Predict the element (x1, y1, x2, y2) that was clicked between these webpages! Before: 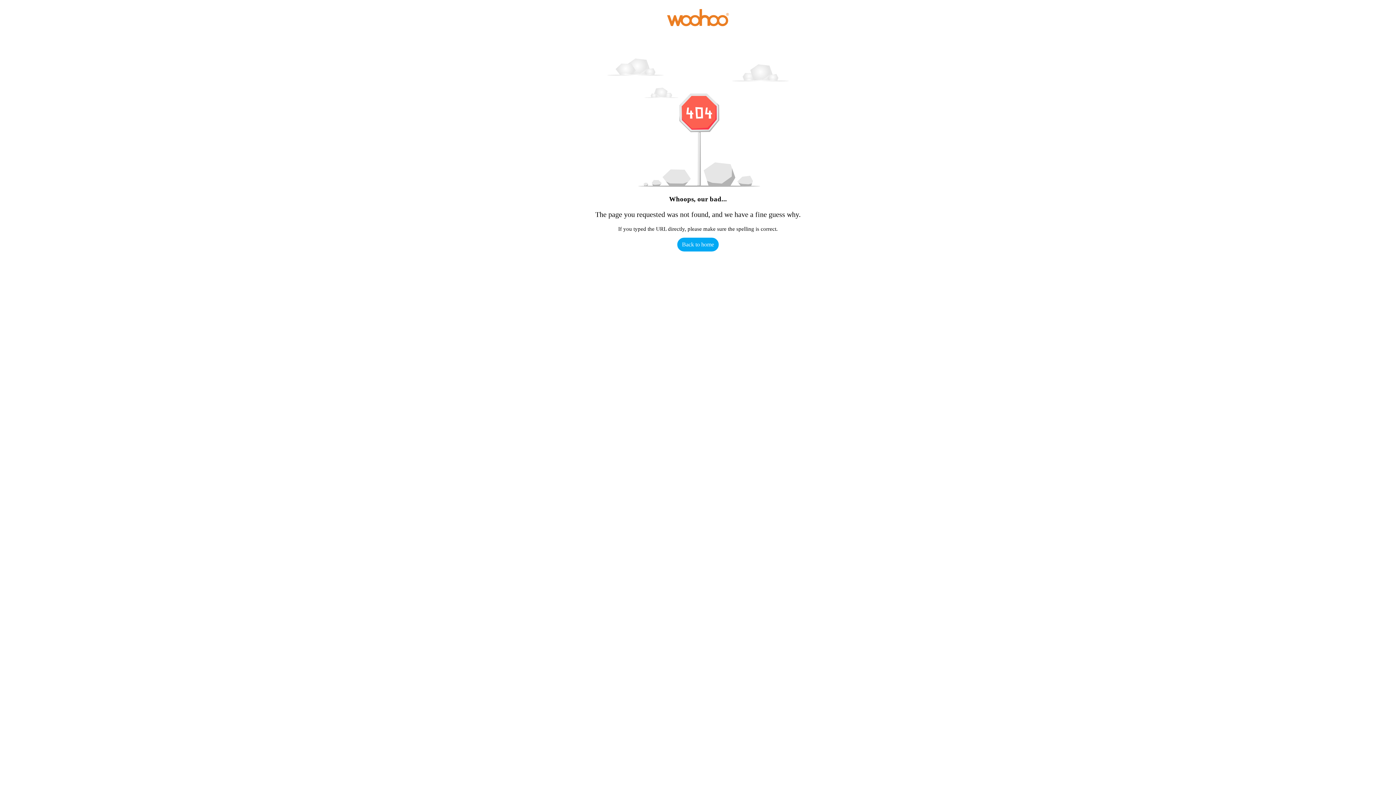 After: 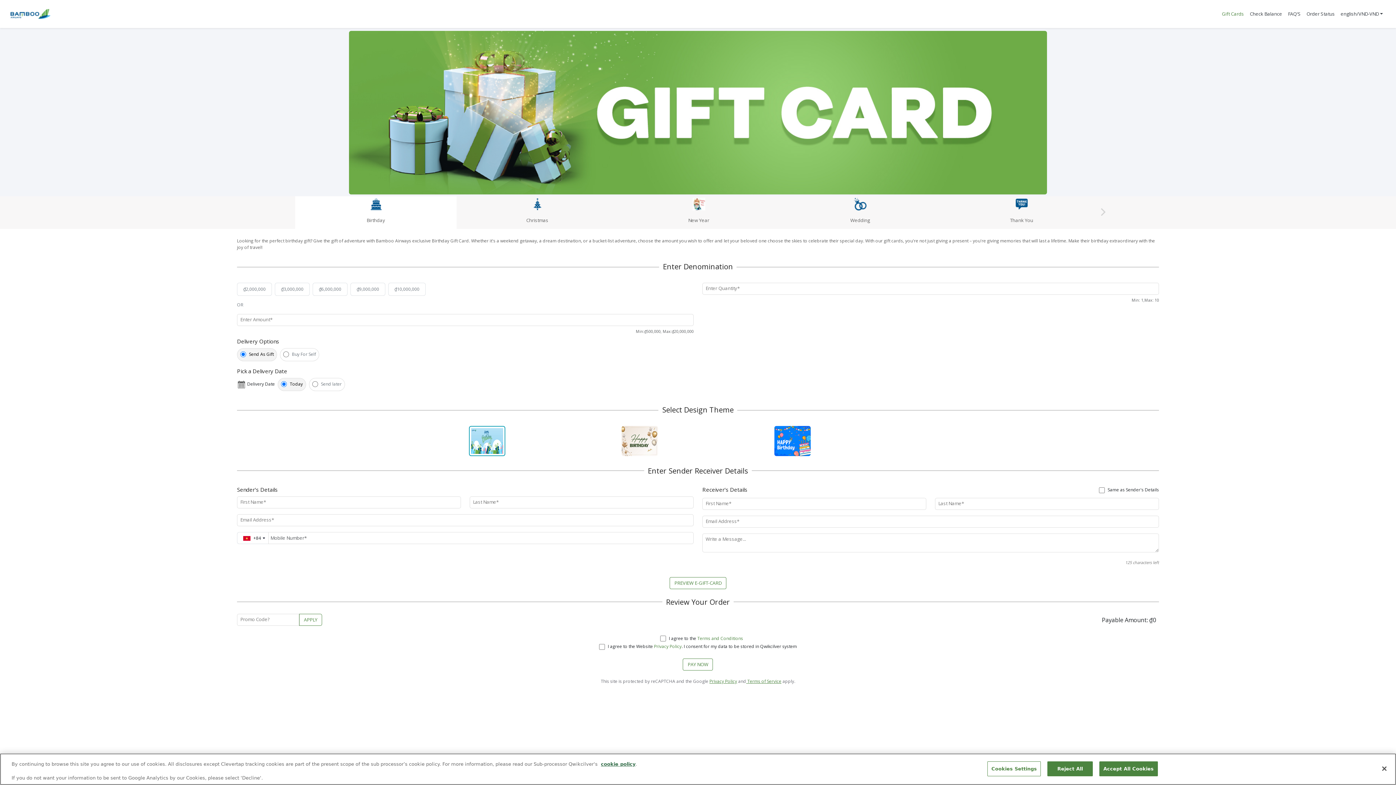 Action: bbox: (677, 237, 718, 251) label: Back to home